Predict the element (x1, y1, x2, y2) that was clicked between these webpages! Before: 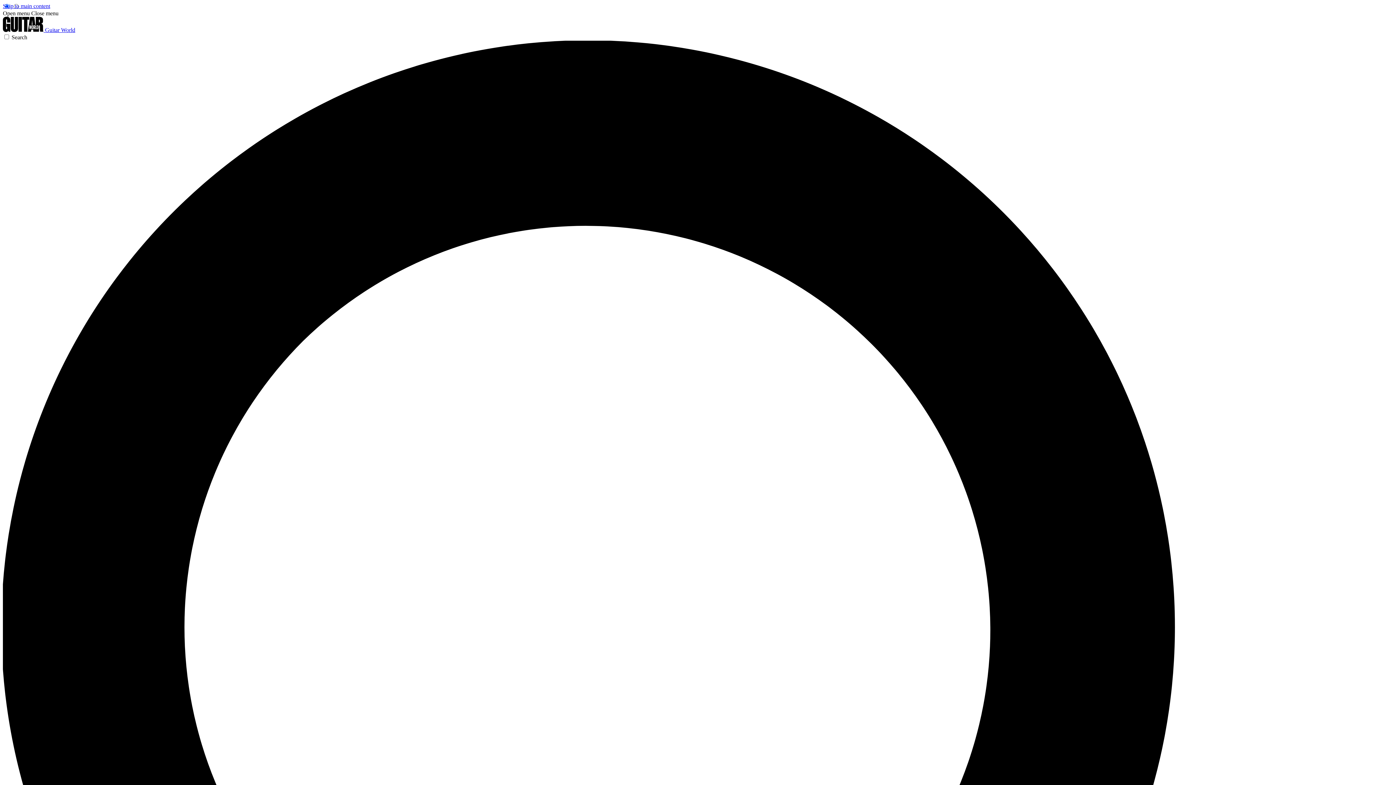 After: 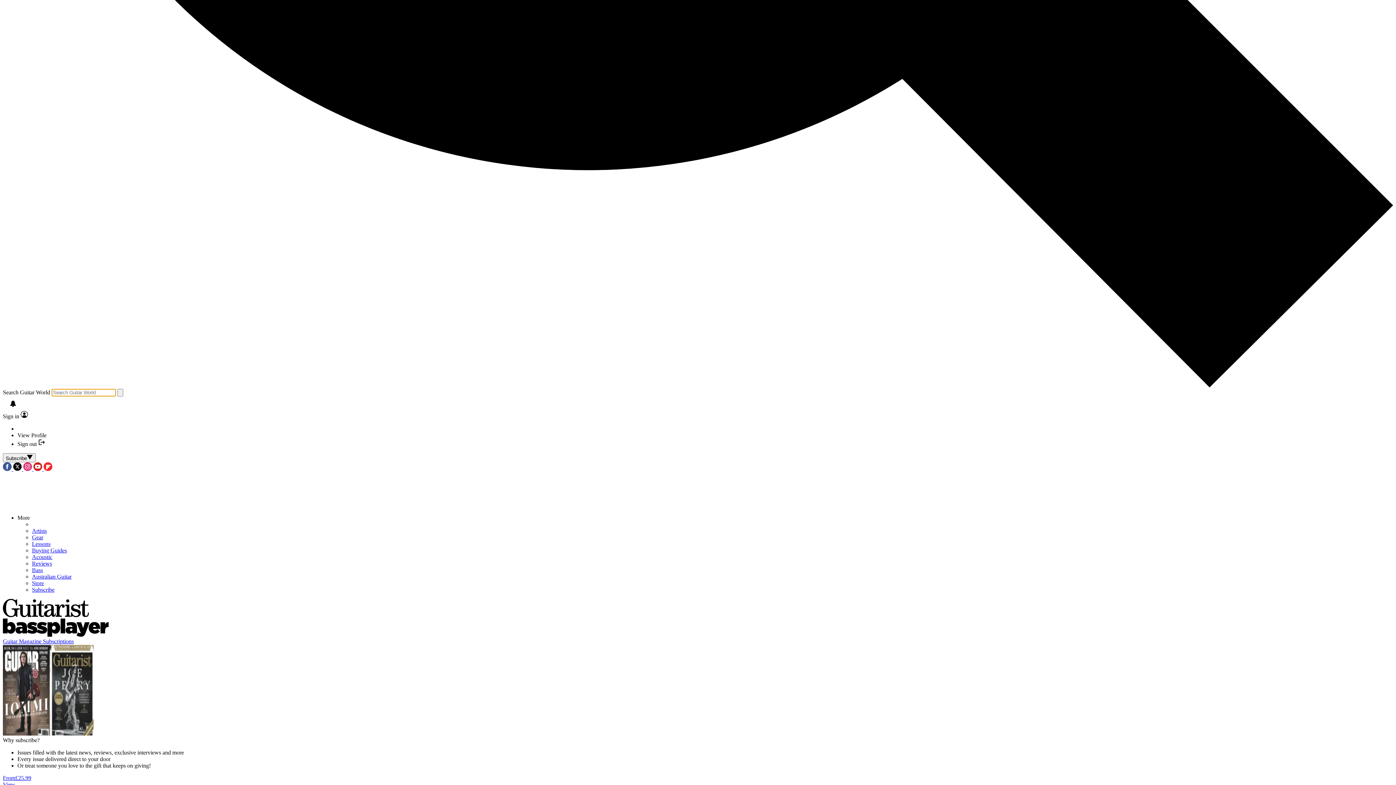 Action: label: Search bbox: (2, 34, 1393, 1432)